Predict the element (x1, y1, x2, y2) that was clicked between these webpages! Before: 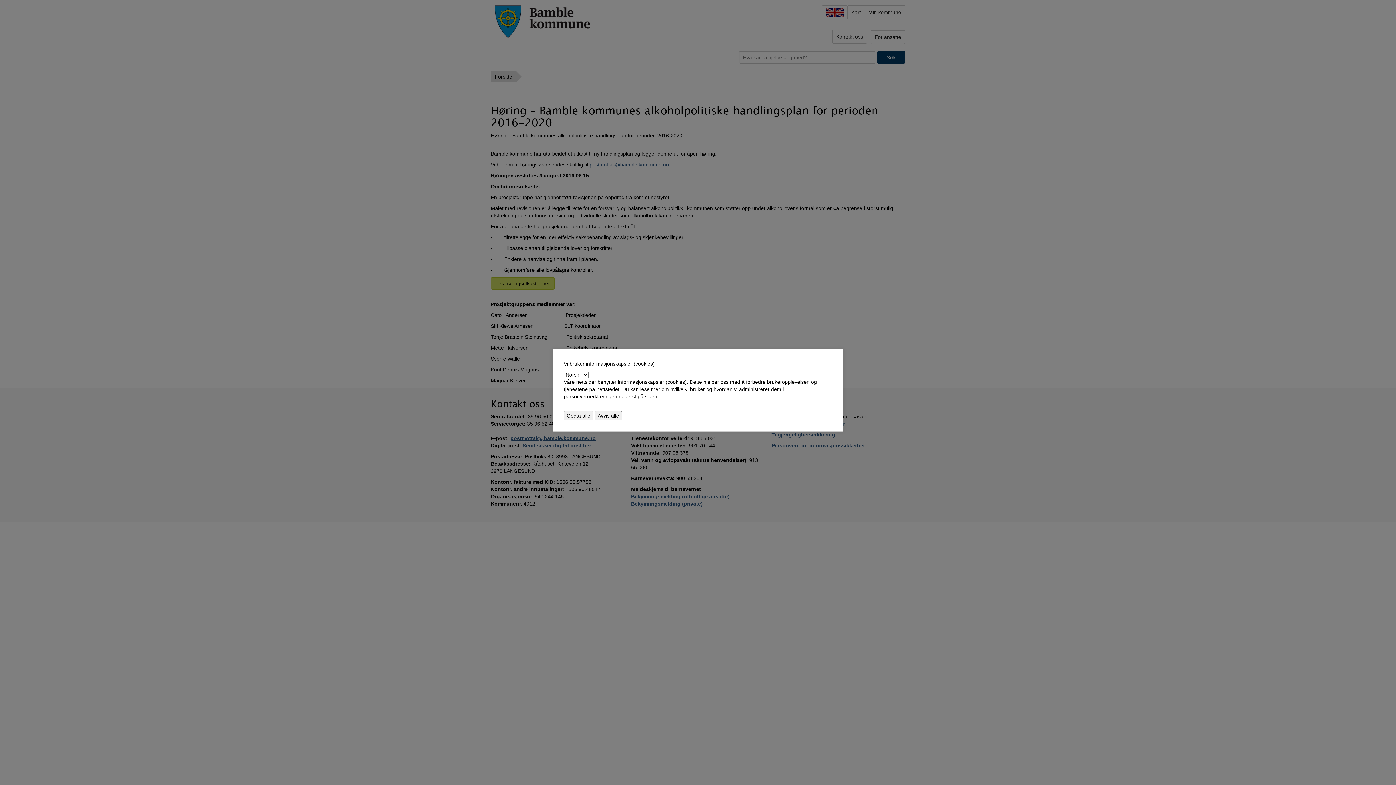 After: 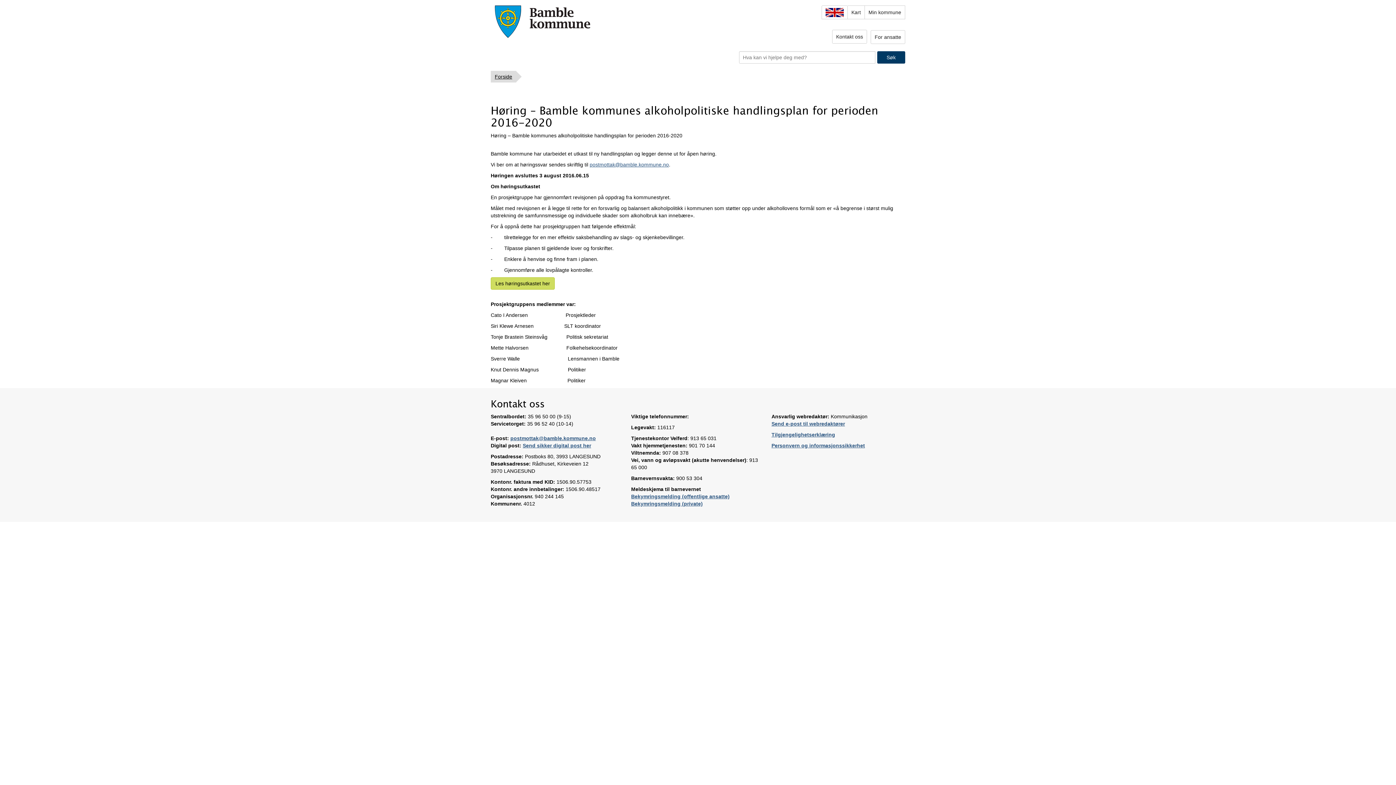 Action: bbox: (564, 411, 593, 420) label: Godta alle